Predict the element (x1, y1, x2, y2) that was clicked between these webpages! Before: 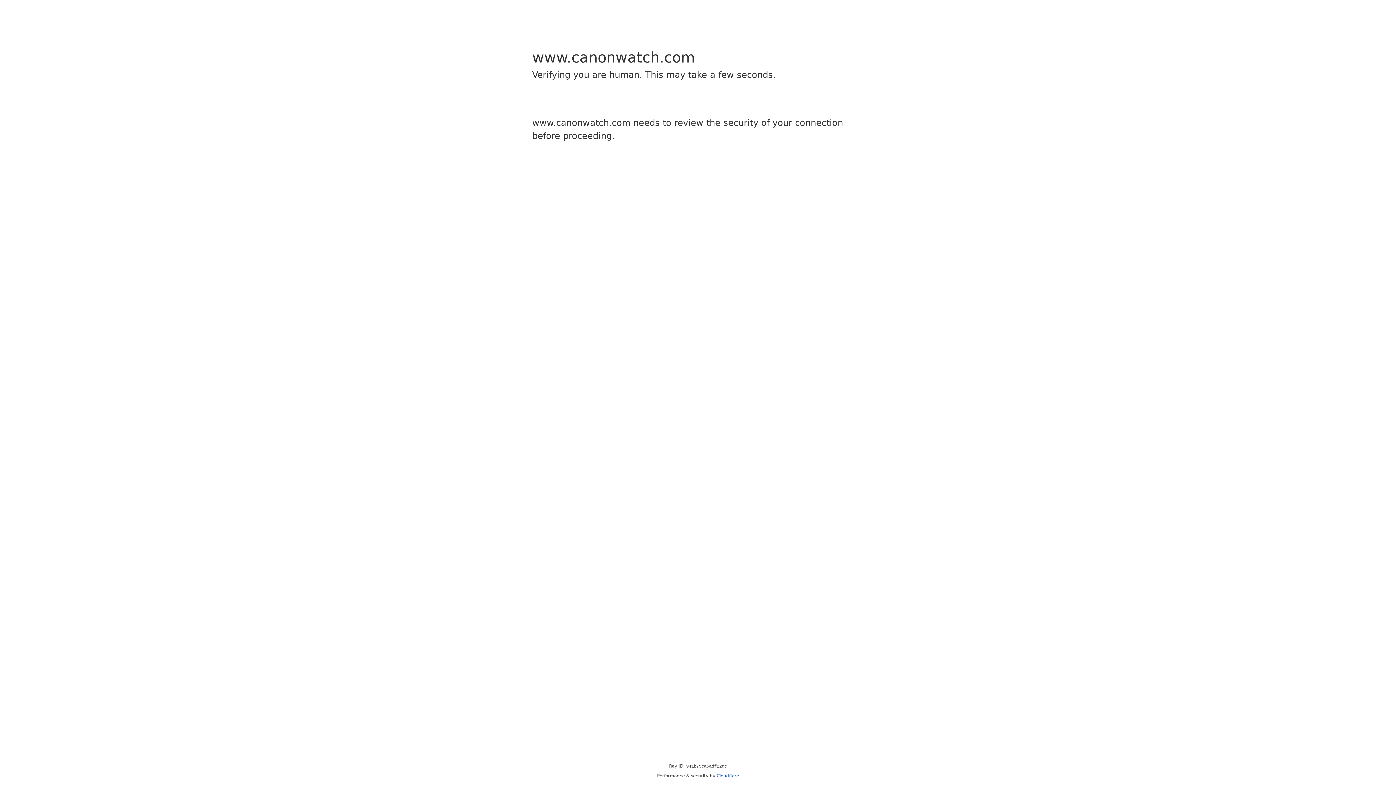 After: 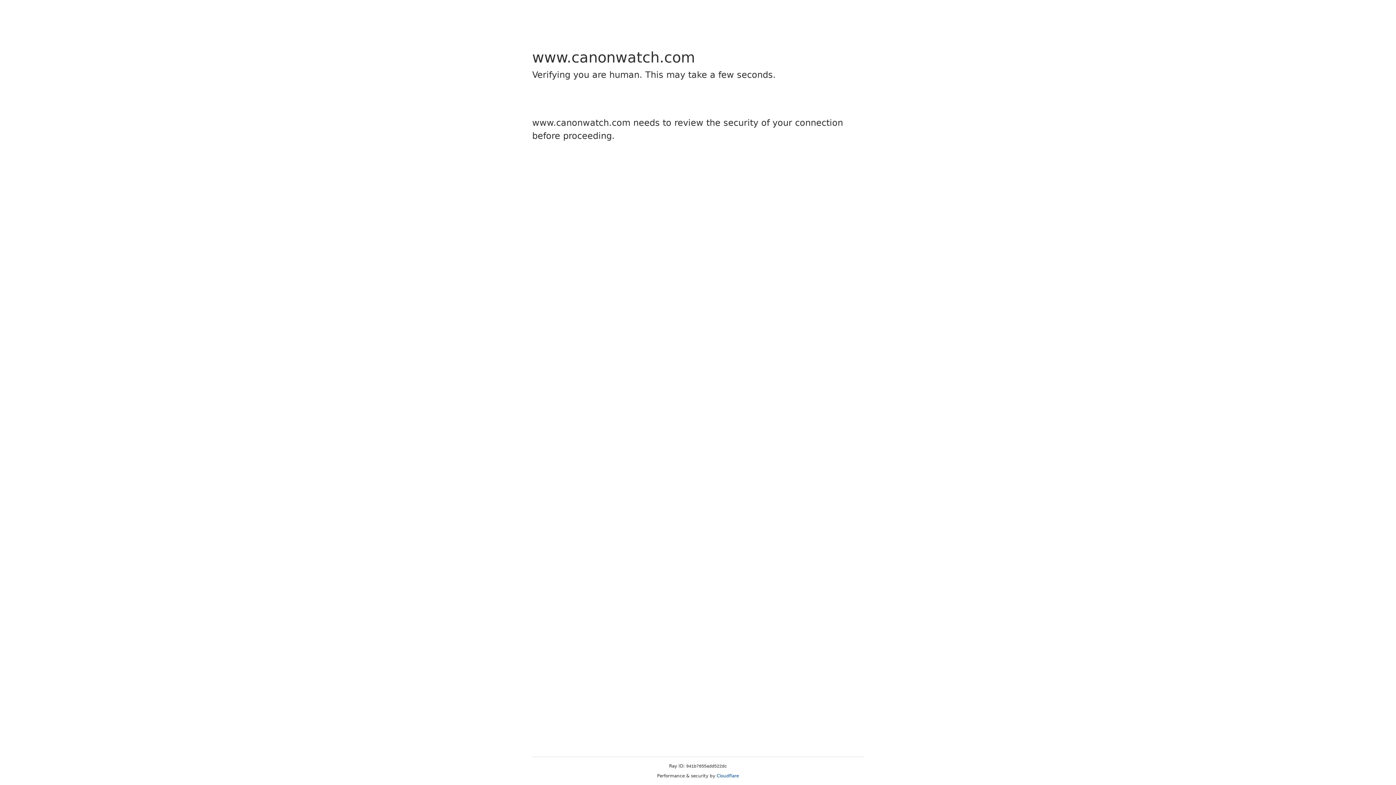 Action: label: Cloudflare bbox: (716, 773, 739, 778)